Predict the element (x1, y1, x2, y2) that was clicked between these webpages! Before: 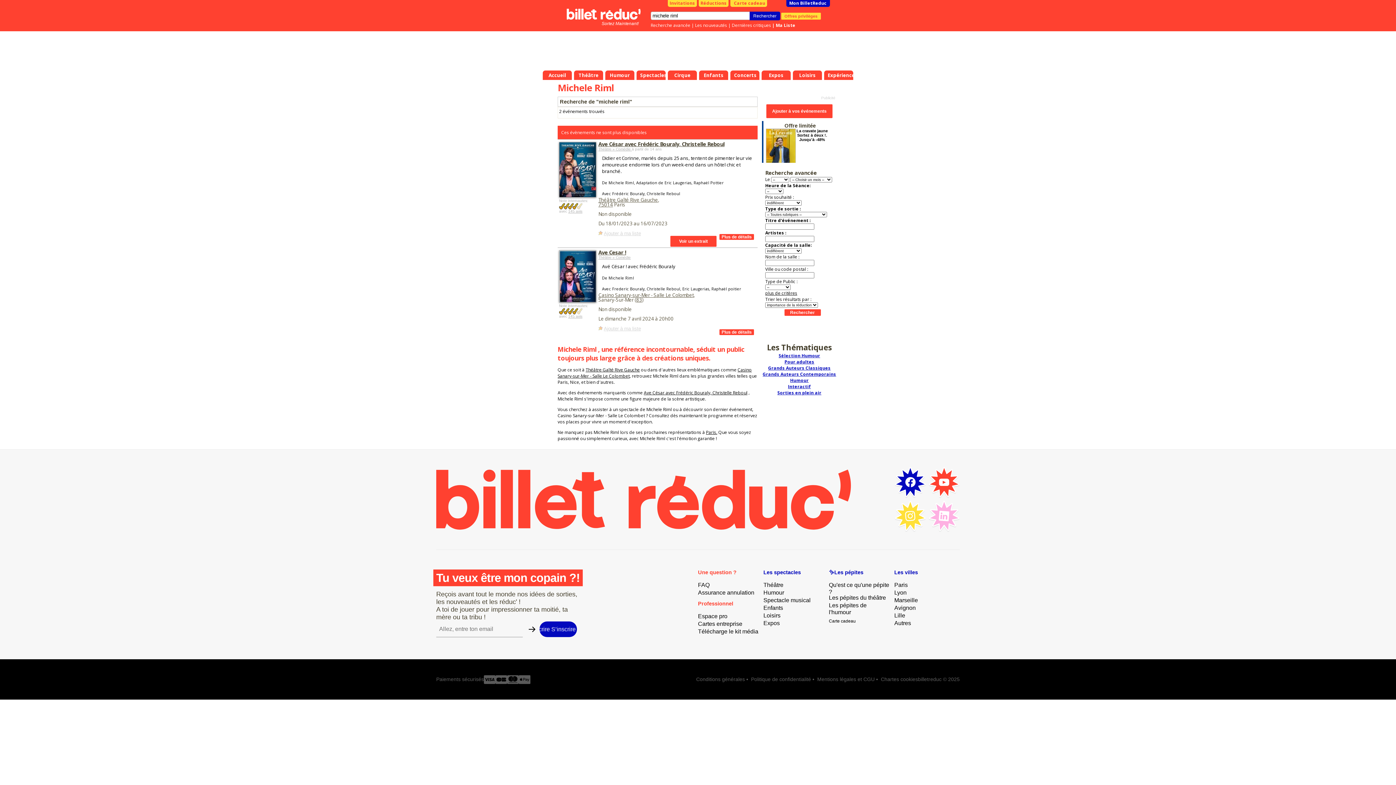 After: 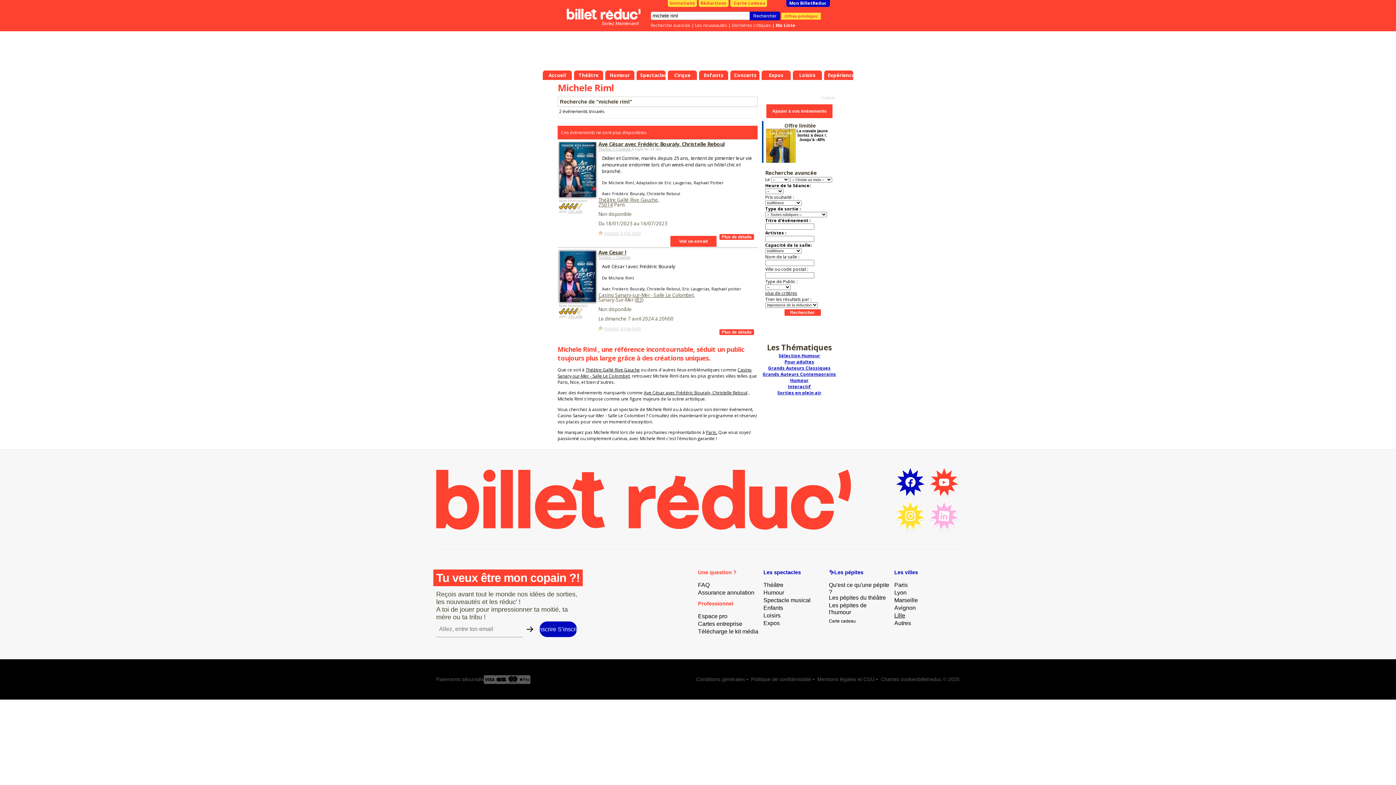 Action: label: Lille bbox: (894, 612, 905, 619)